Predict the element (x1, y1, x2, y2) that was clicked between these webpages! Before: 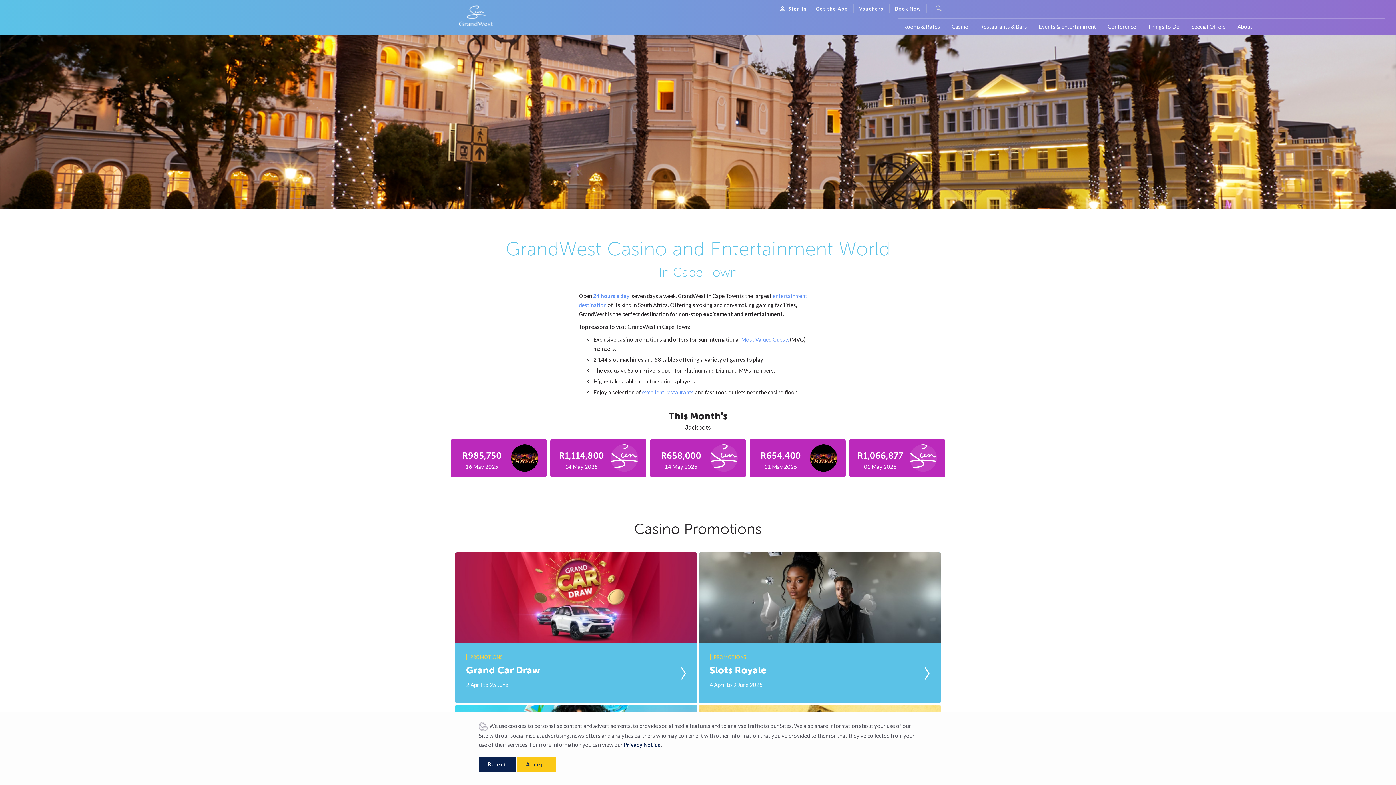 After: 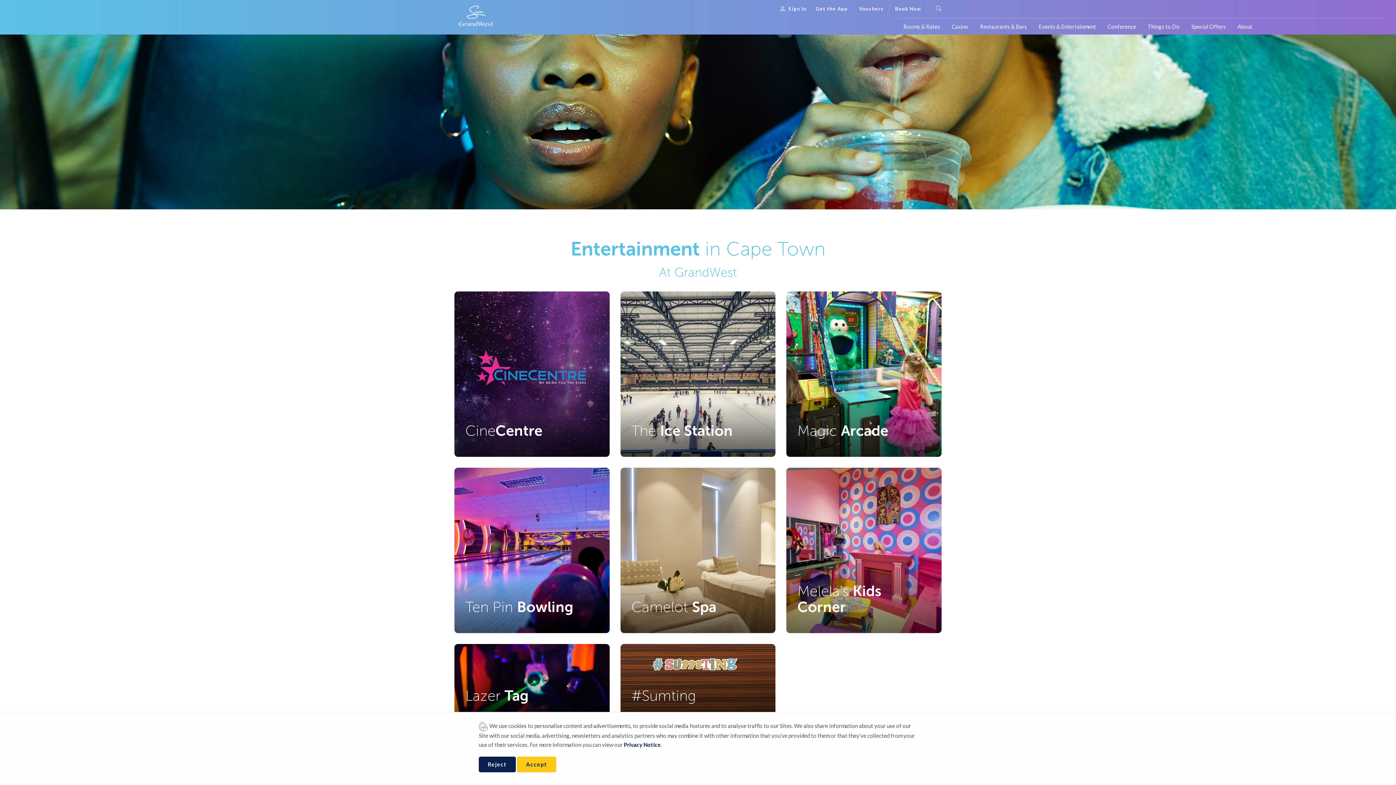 Action: label: Things to Do bbox: (1142, 18, 1185, 34)